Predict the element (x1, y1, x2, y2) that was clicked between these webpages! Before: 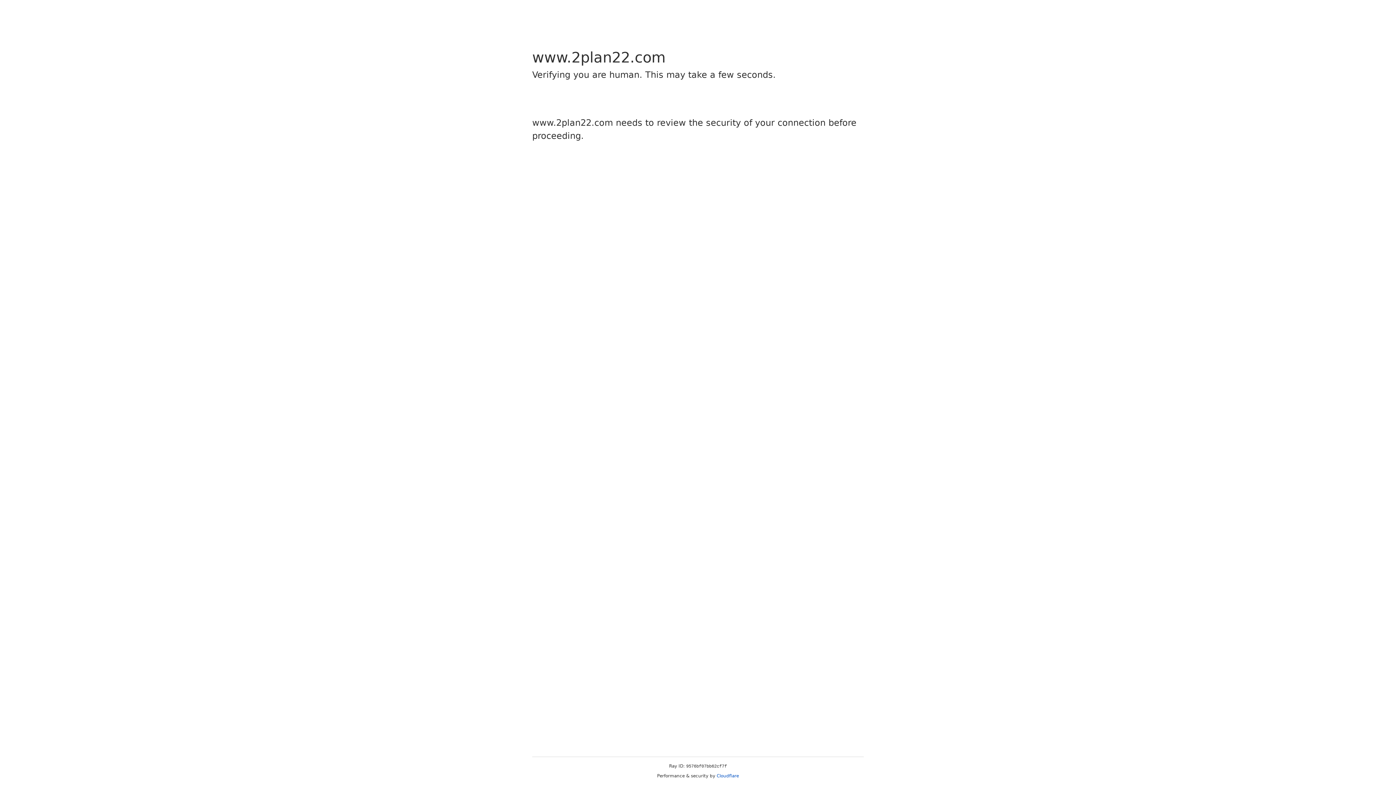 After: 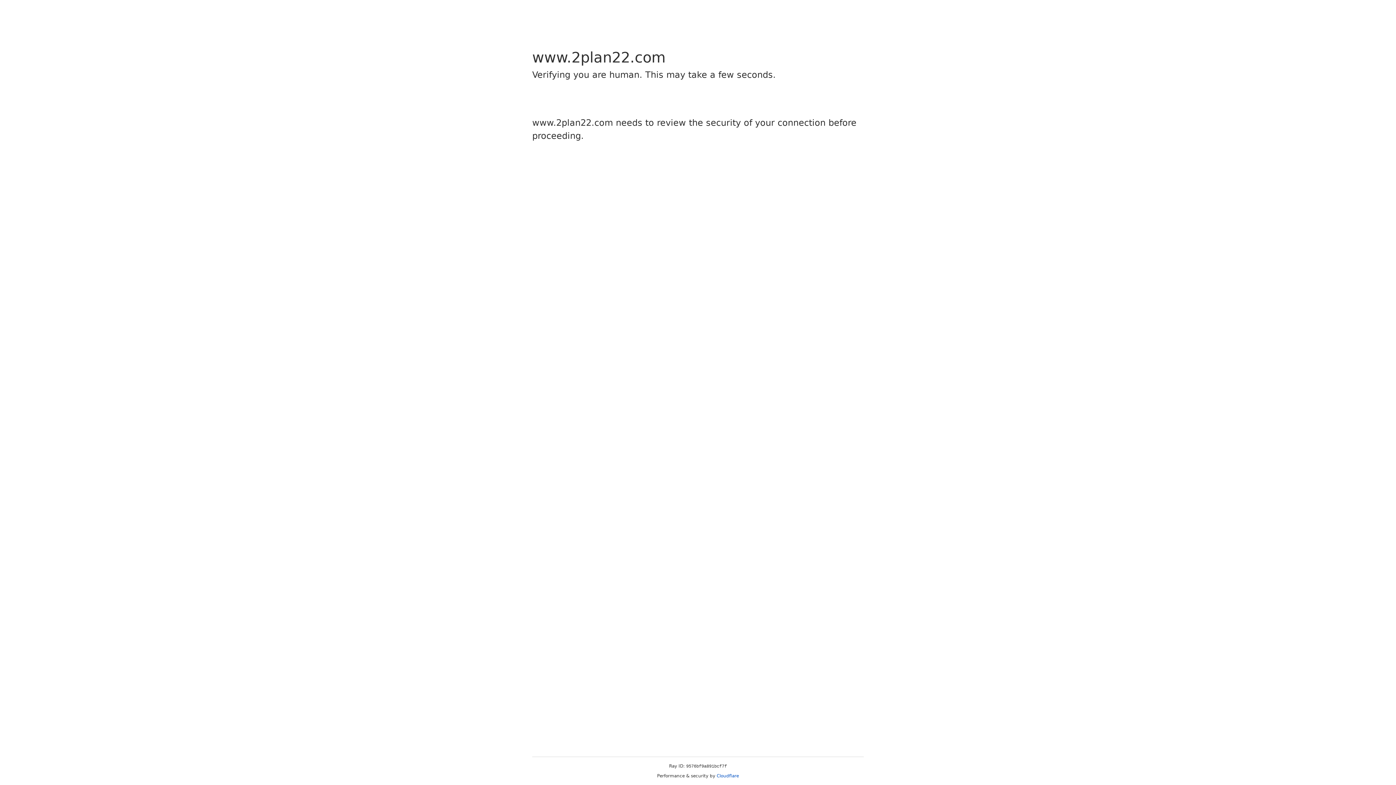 Action: bbox: (716, 773, 739, 778) label: Cloudflare